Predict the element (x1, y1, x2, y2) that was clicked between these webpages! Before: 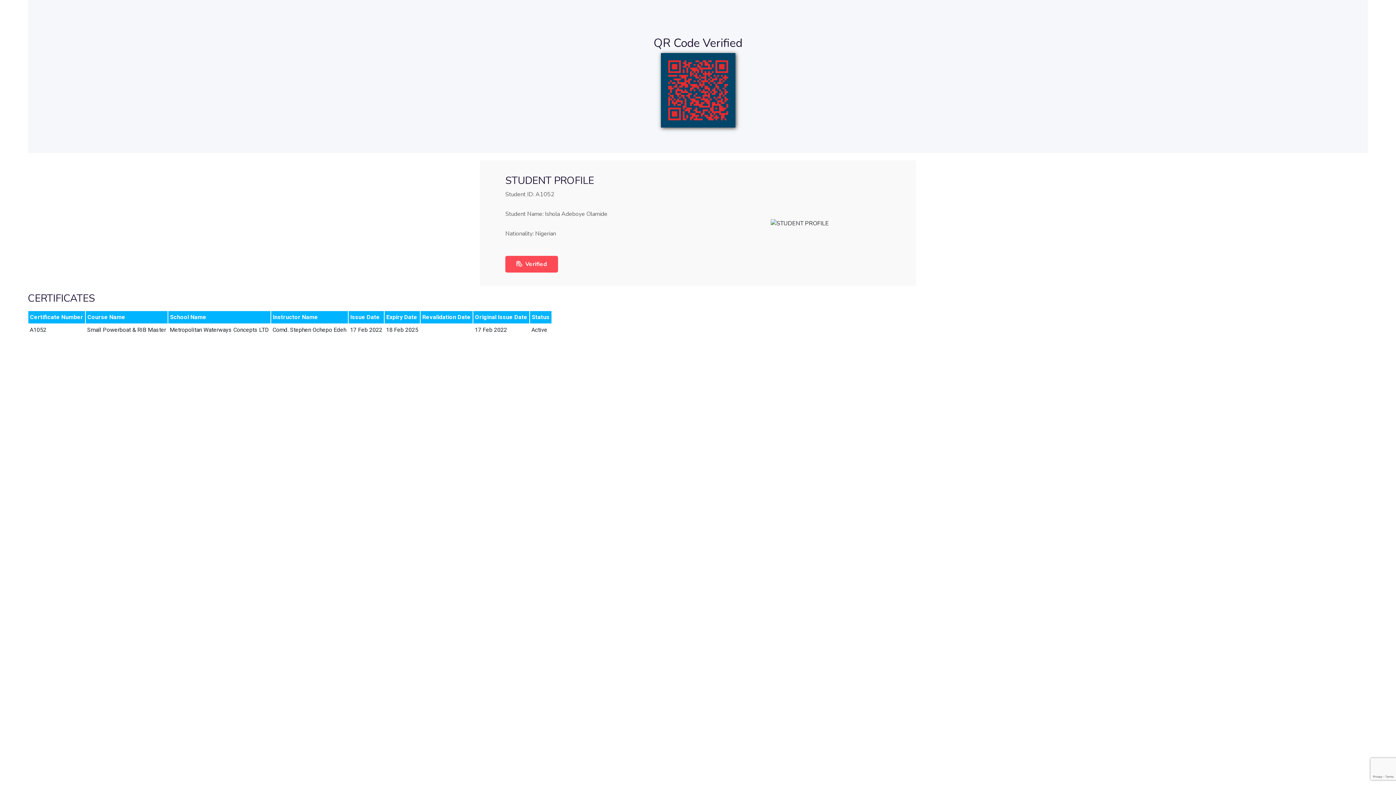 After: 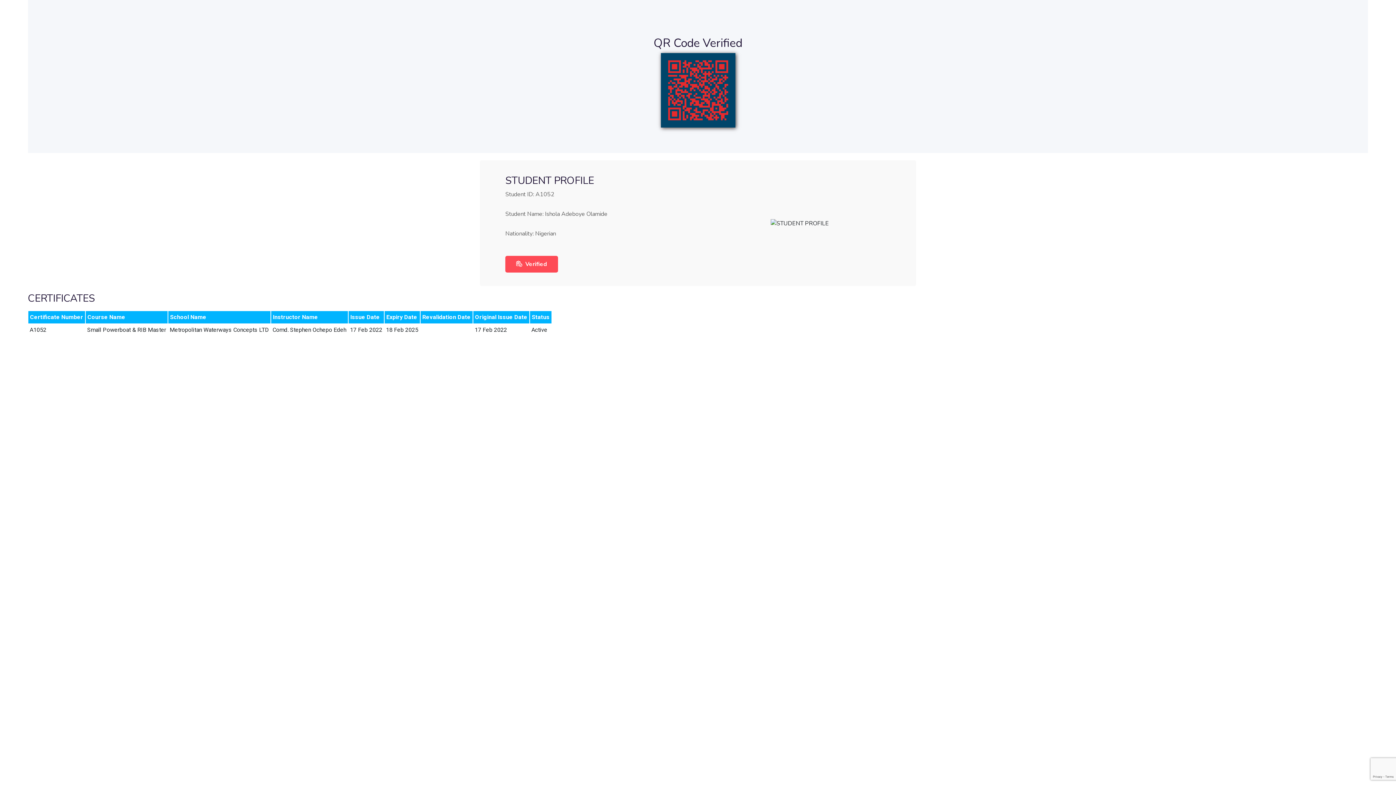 Action: label: Verified bbox: (505, 256, 558, 272)